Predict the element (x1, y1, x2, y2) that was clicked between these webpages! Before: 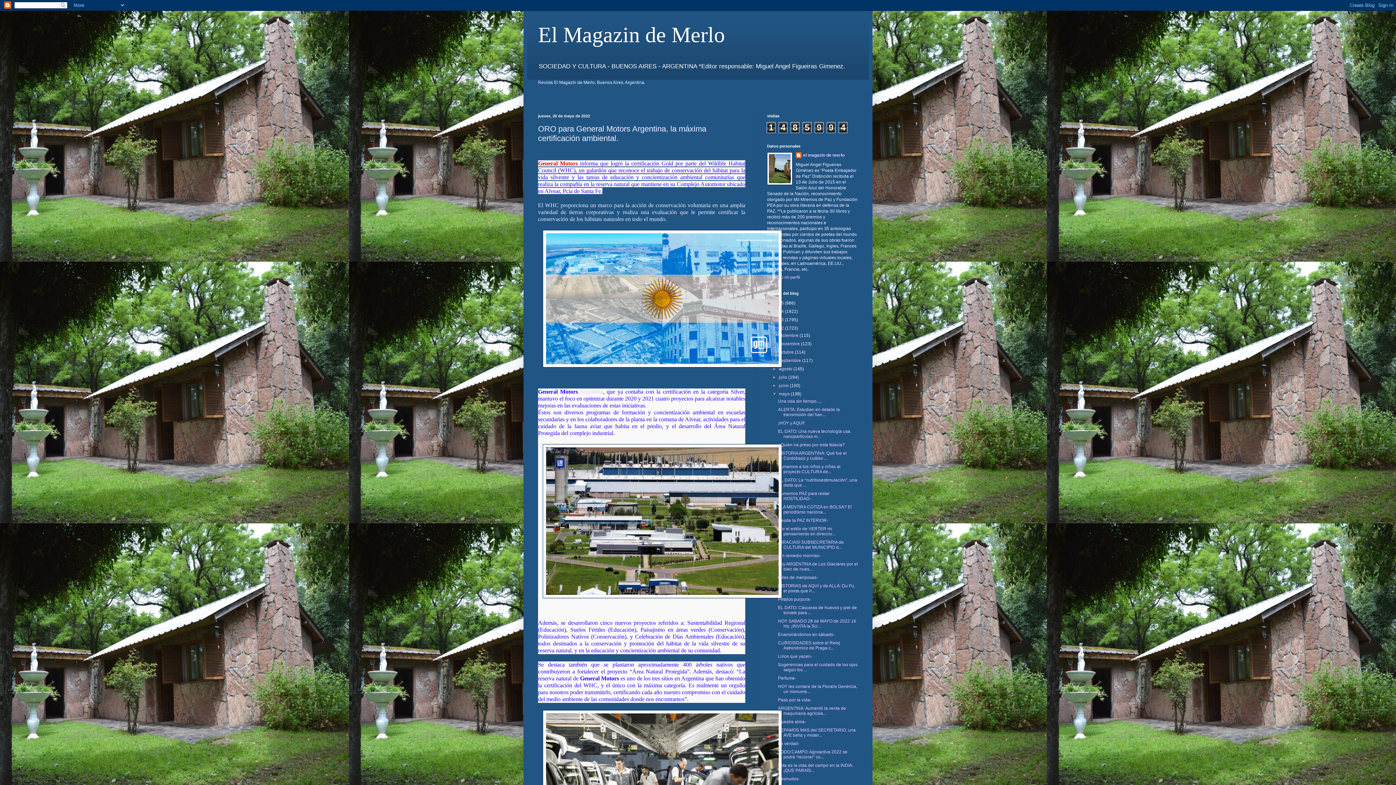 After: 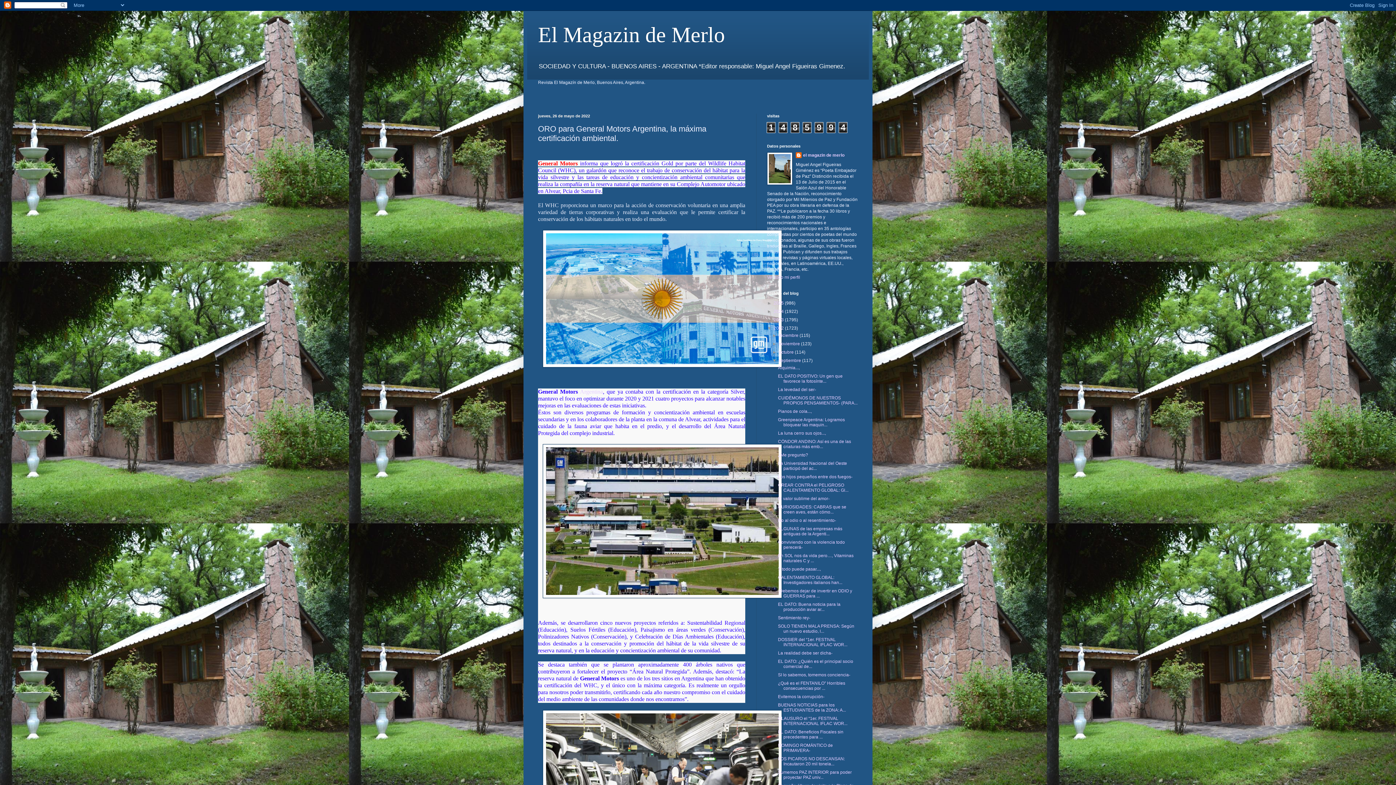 Action: label: ►   bbox: (772, 358, 779, 363)